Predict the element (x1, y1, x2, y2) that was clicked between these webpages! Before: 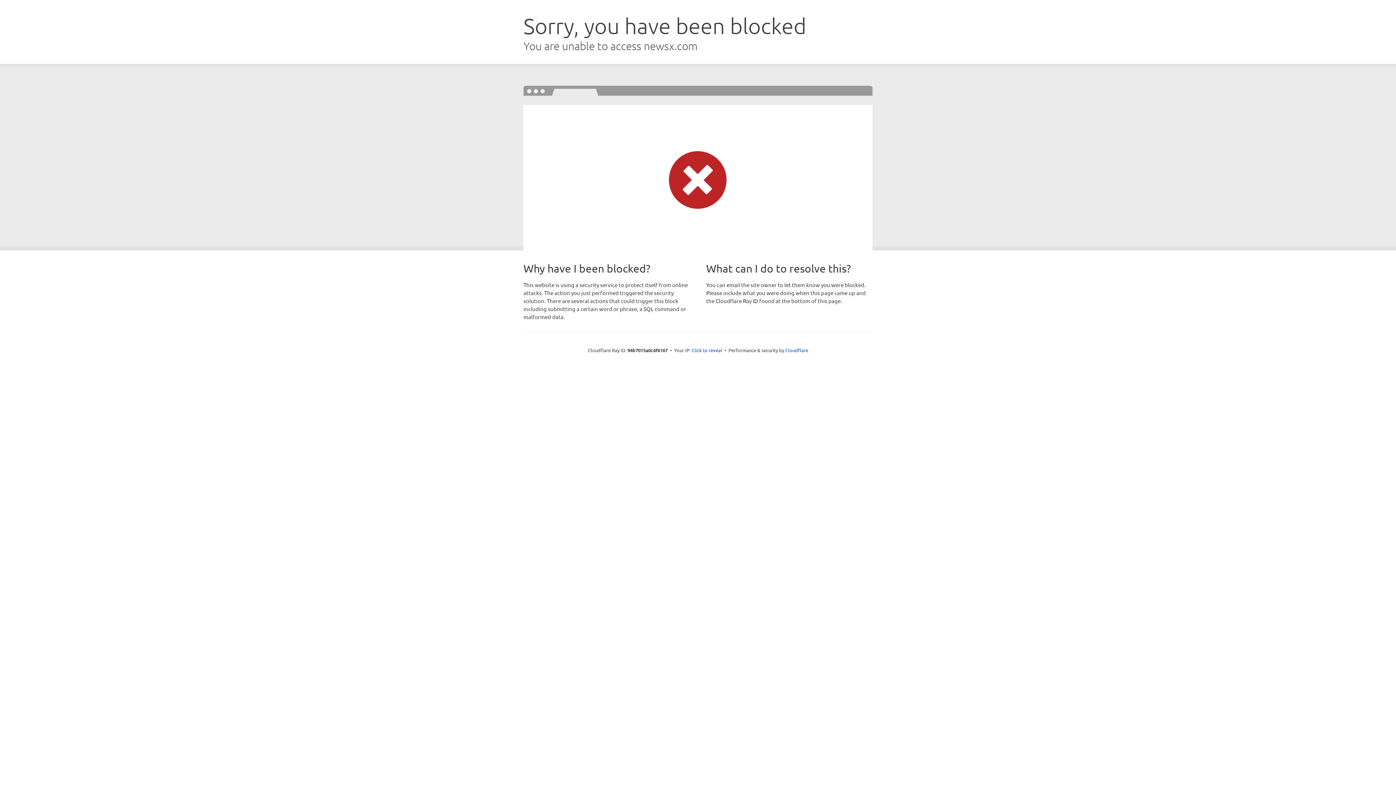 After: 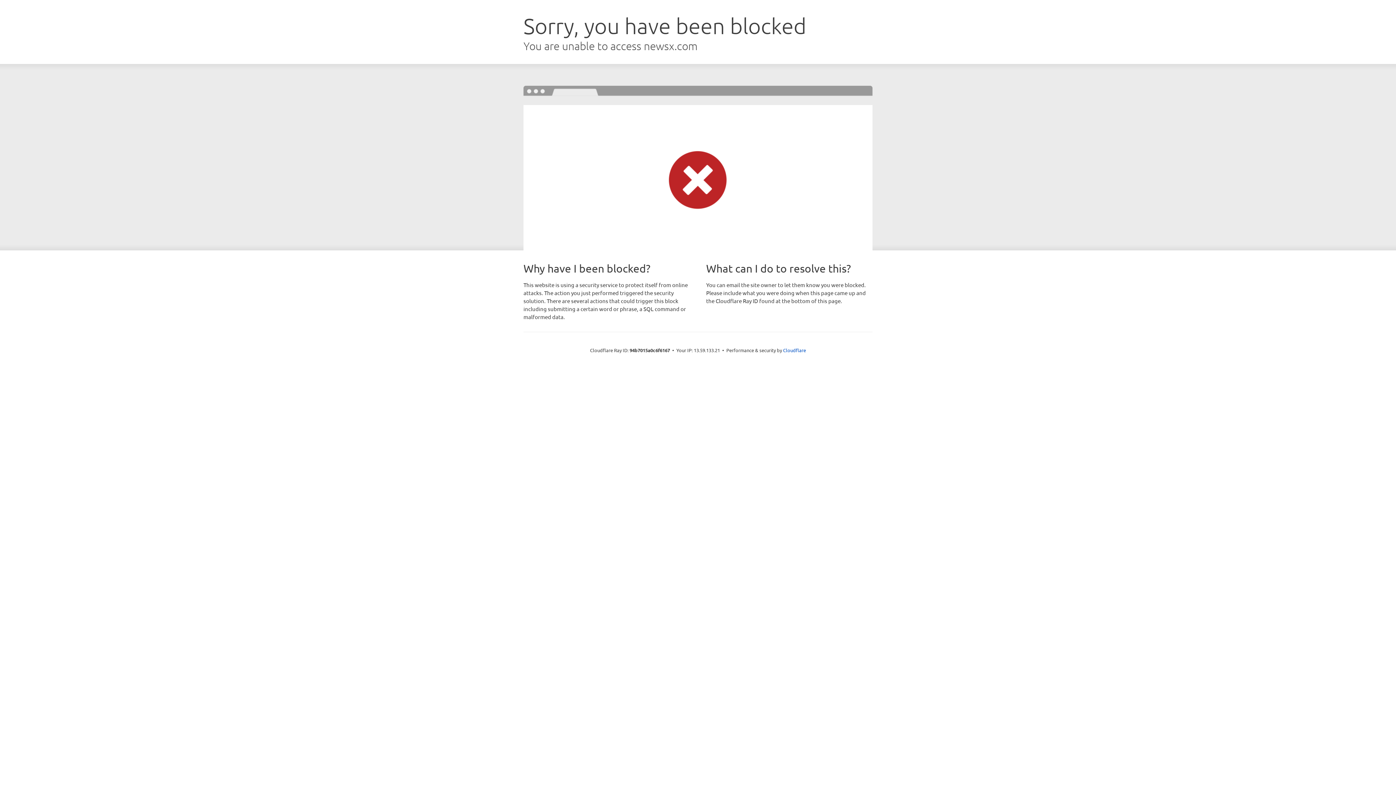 Action: bbox: (691, 346, 722, 353) label: Click to reveal